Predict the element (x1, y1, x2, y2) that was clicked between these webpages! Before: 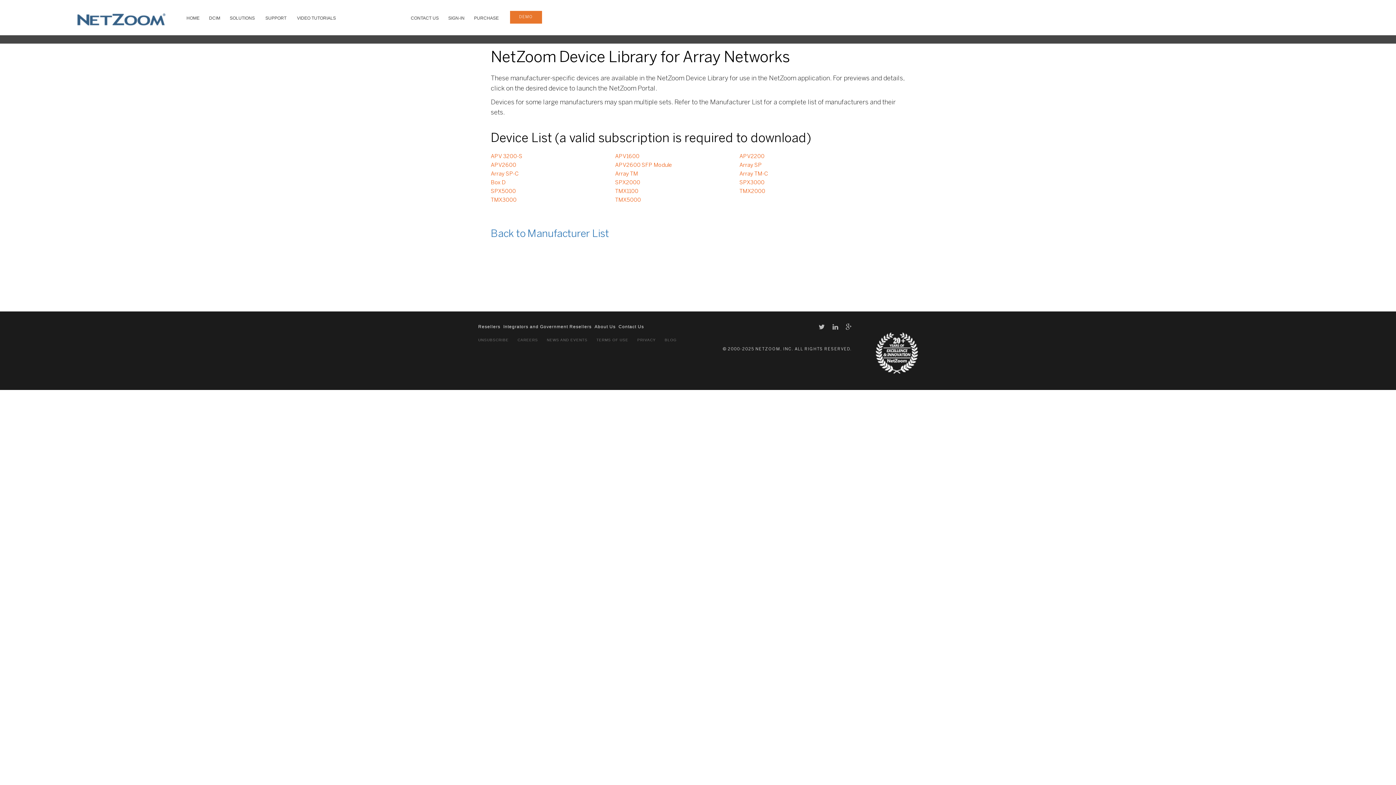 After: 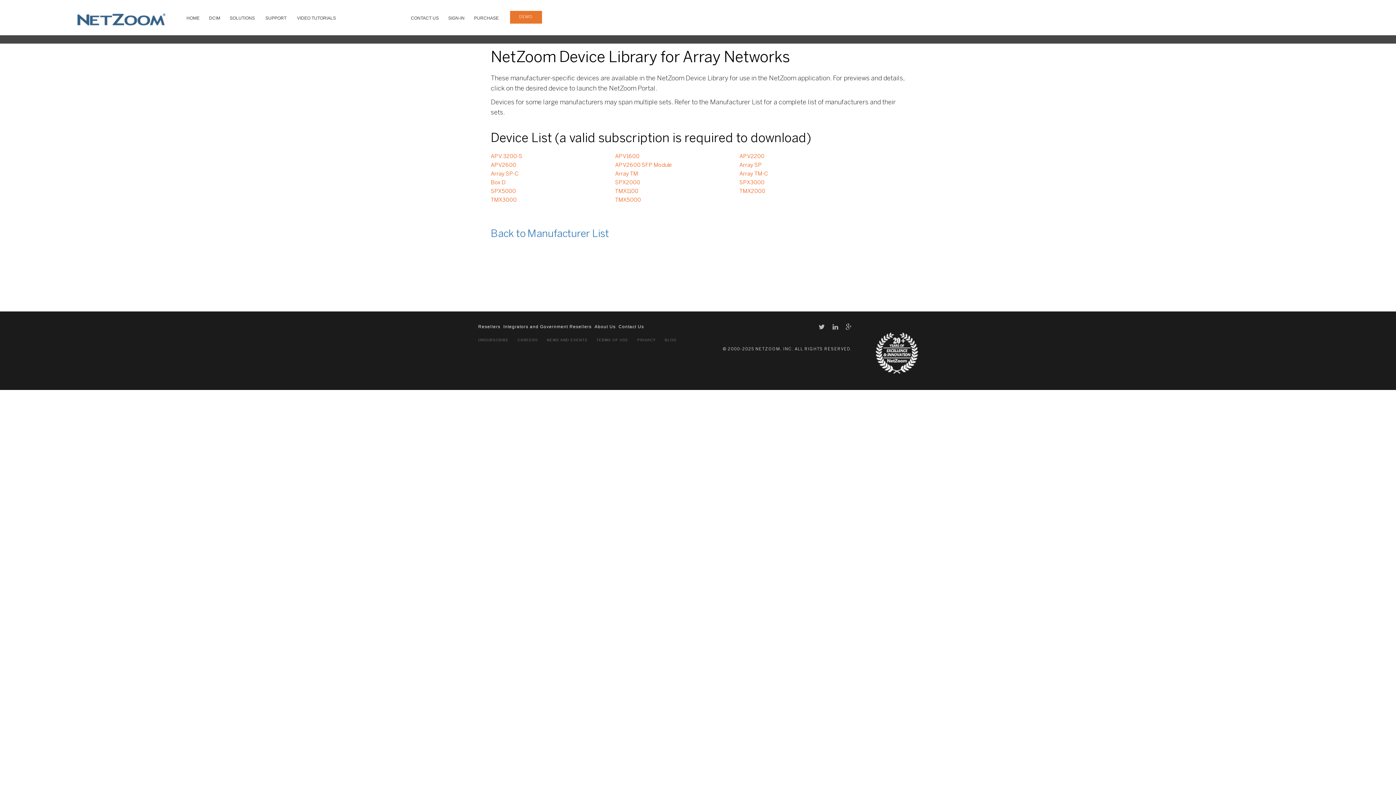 Action: bbox: (839, 324, 852, 330)